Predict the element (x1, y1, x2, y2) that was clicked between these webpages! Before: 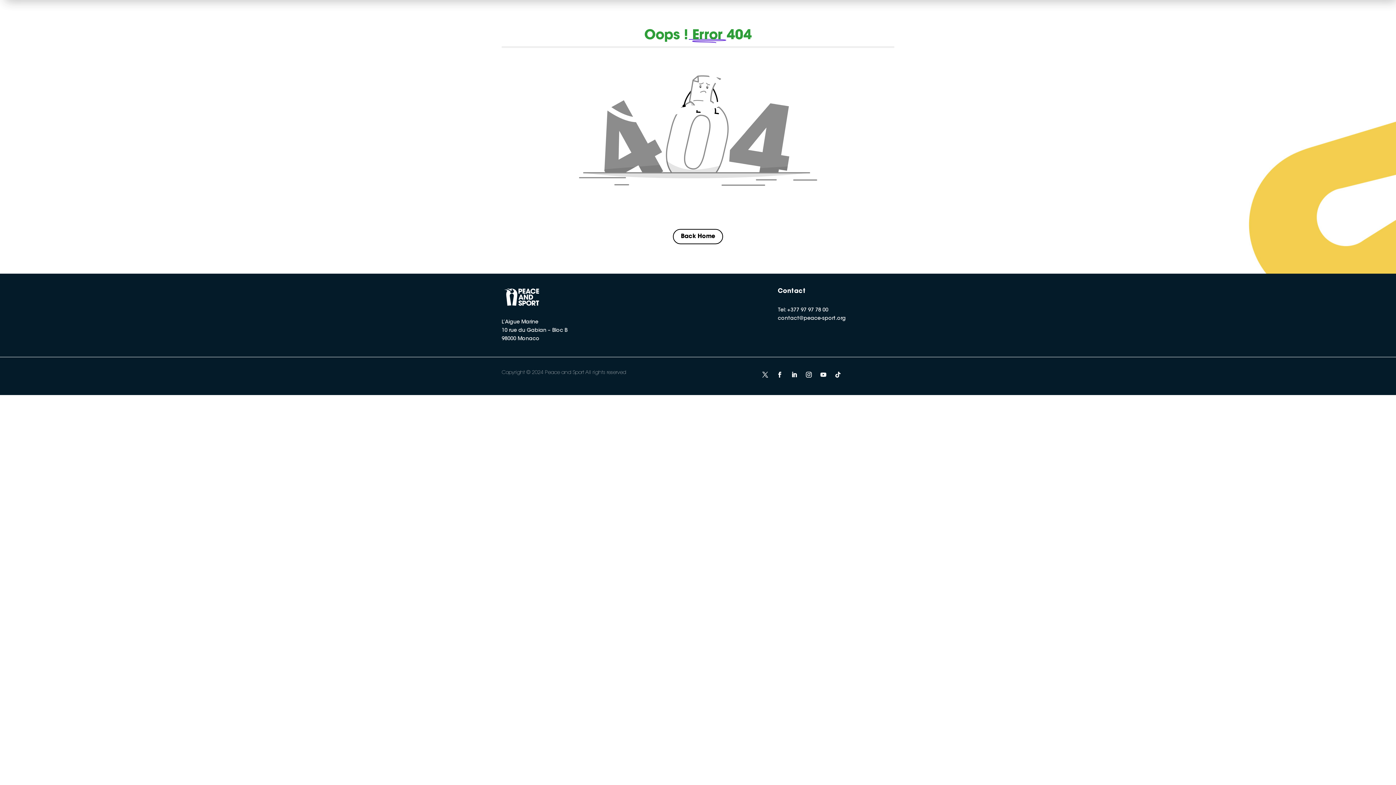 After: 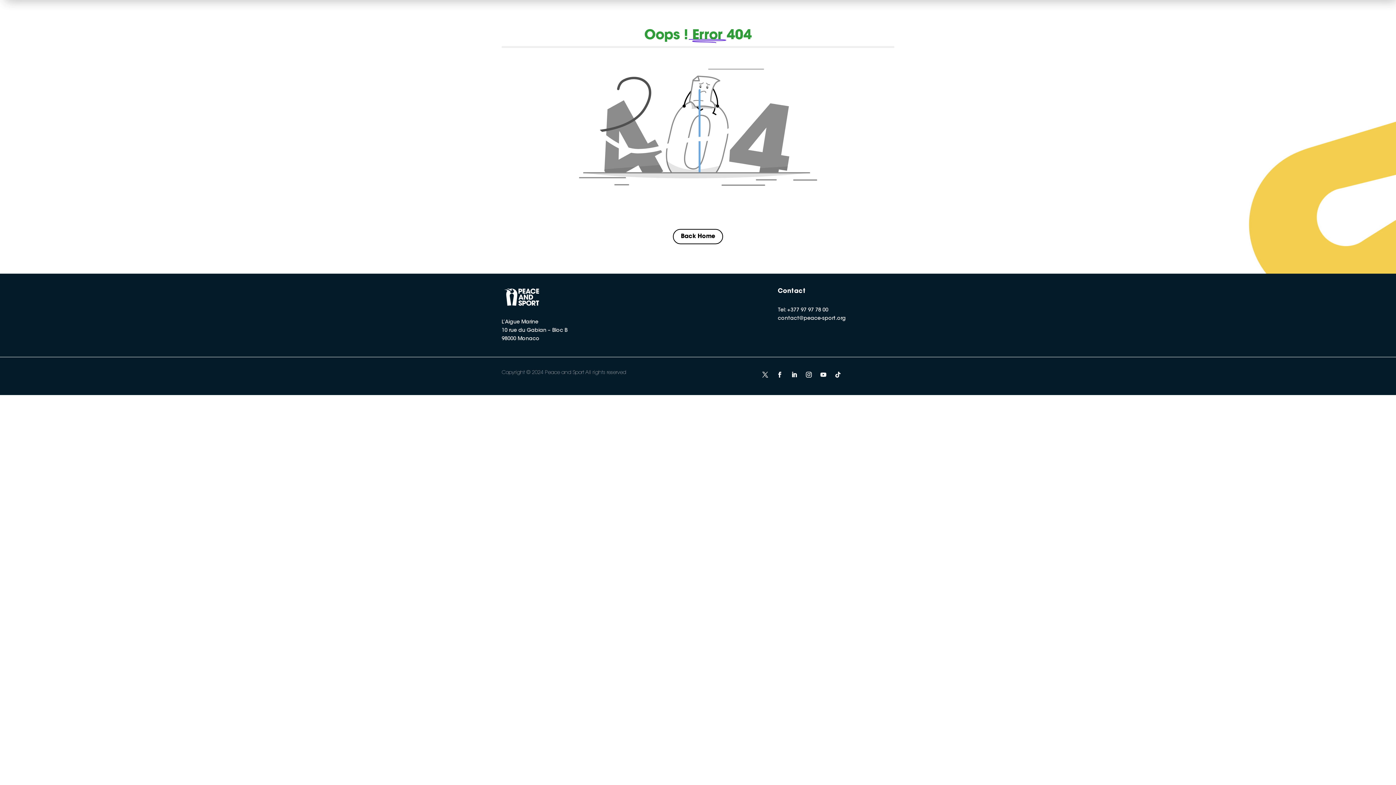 Action: bbox: (817, 368, 829, 380)